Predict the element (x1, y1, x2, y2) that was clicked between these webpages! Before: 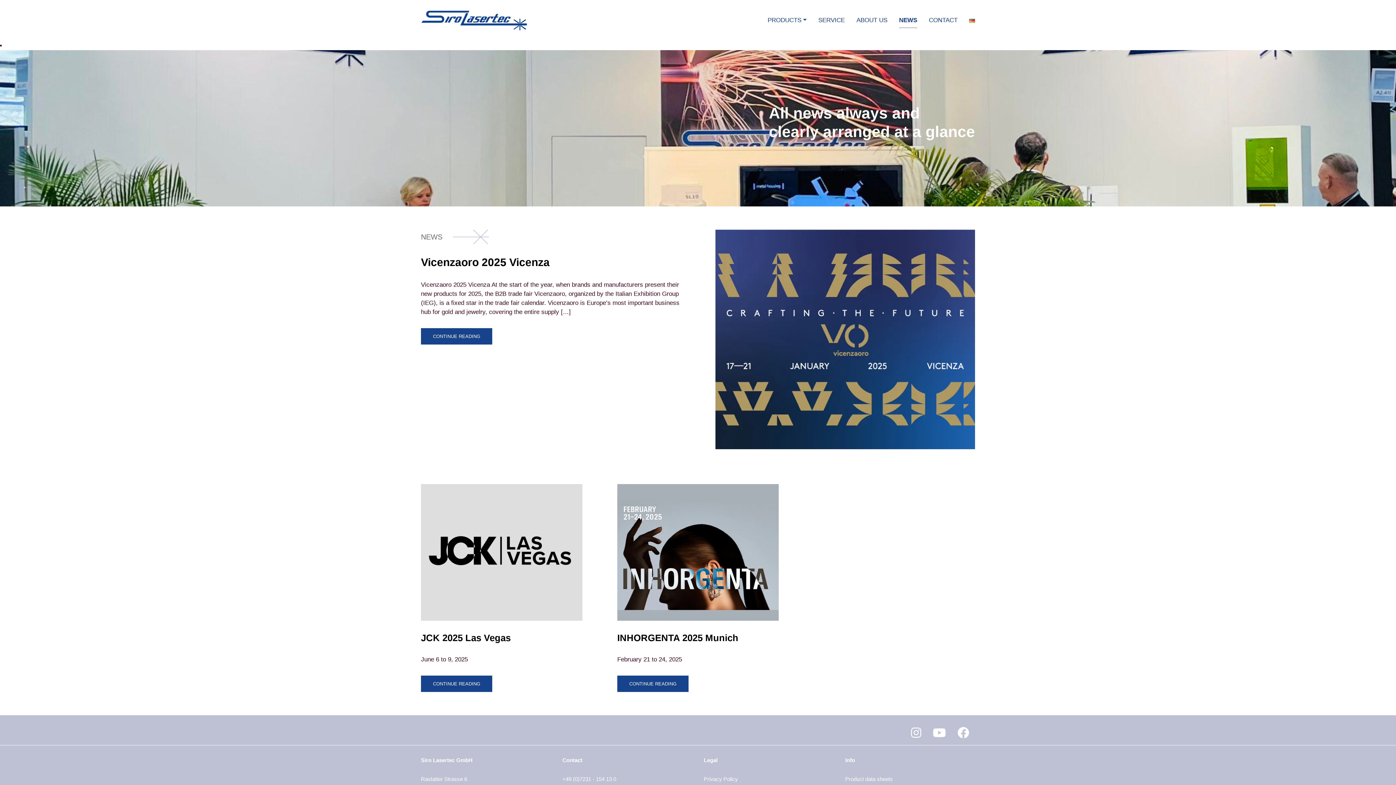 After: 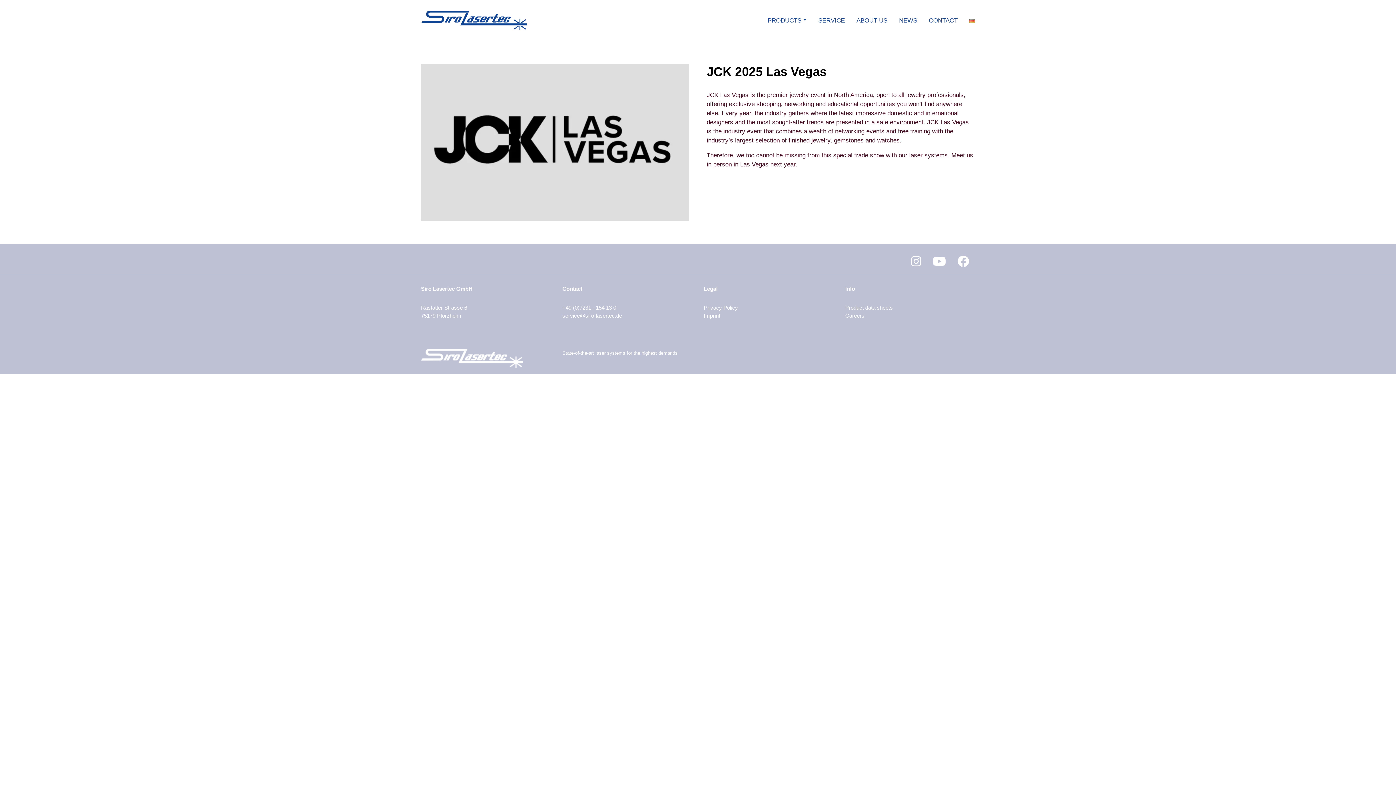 Action: bbox: (421, 675, 492, 692) label: CONTINUE READING